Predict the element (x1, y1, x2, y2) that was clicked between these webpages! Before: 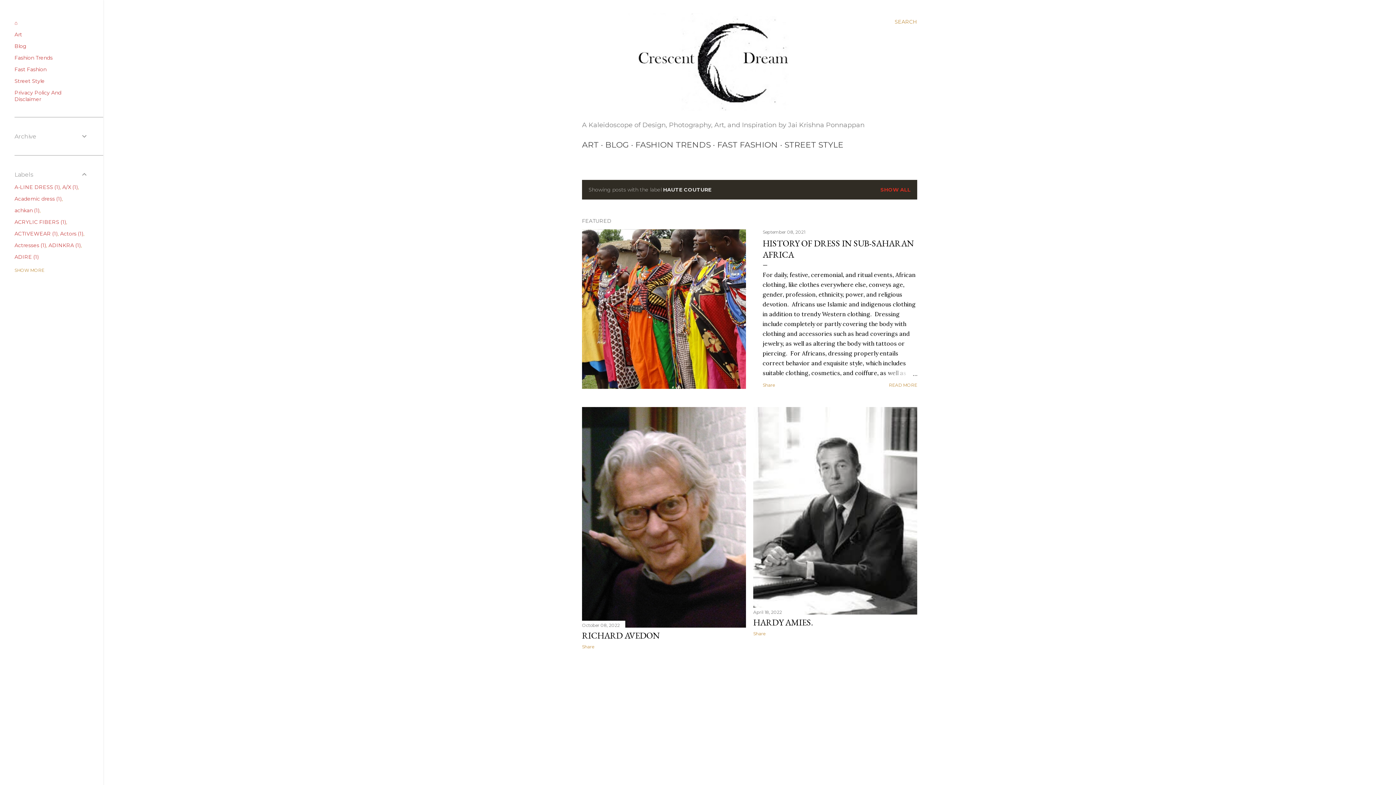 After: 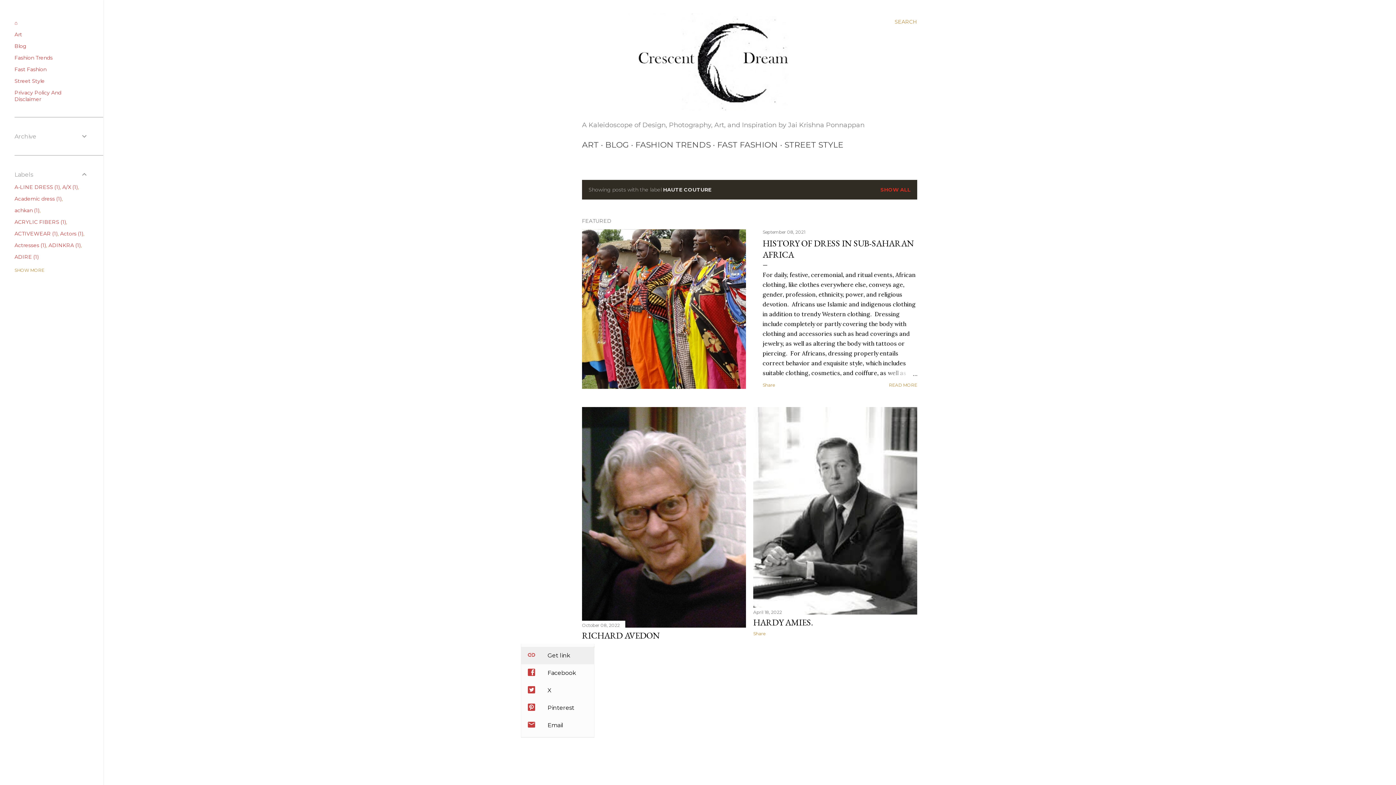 Action: label: Share bbox: (582, 644, 594, 649)